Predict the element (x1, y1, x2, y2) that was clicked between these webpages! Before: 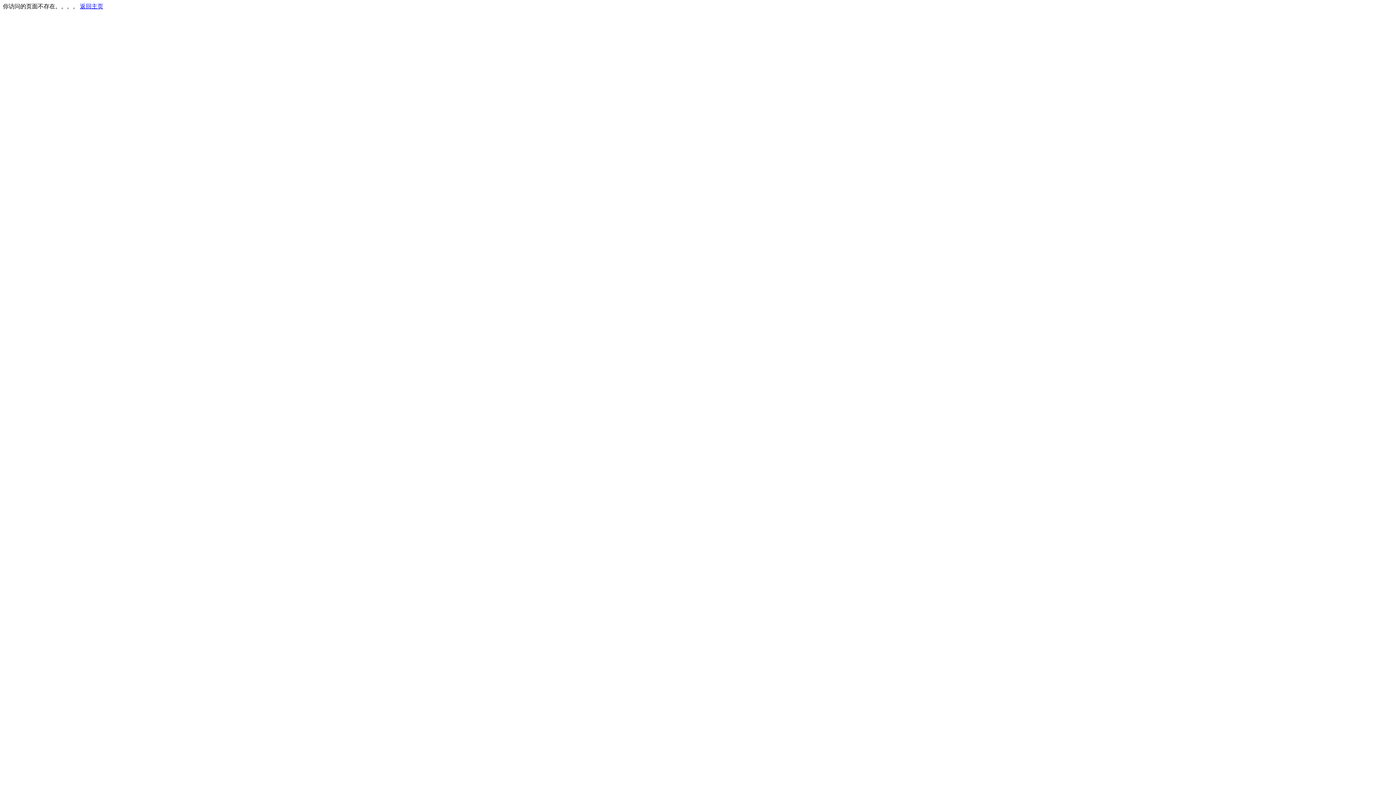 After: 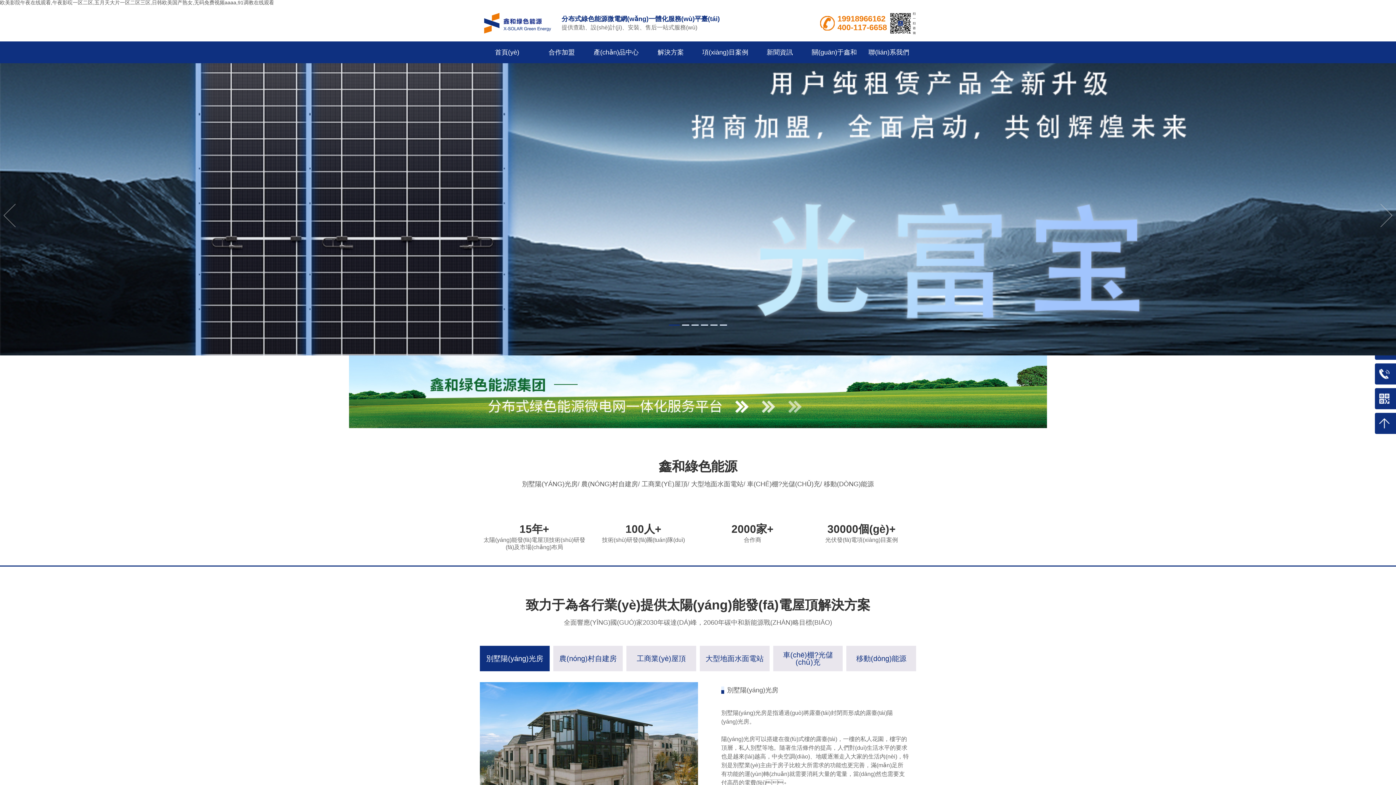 Action: label: 返回主页 bbox: (80, 3, 103, 9)